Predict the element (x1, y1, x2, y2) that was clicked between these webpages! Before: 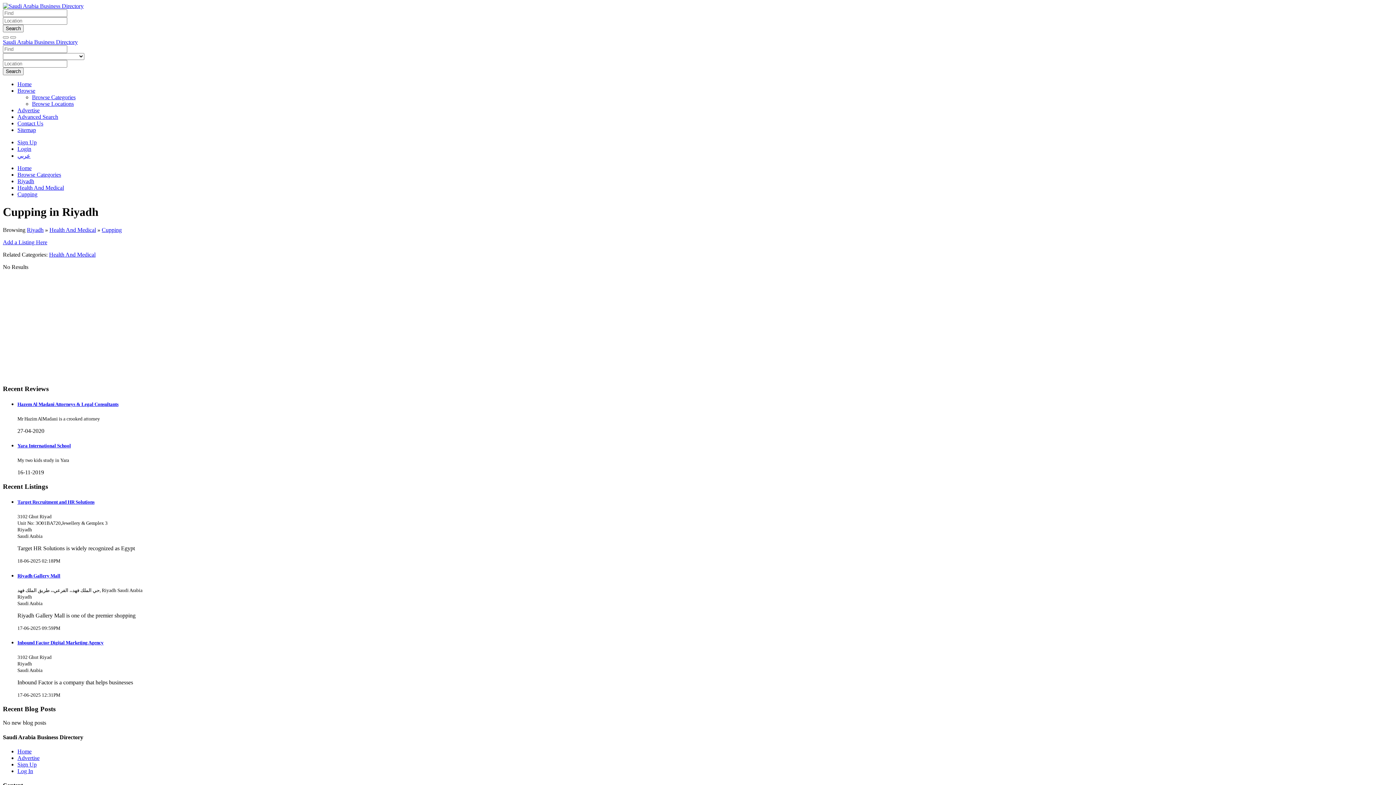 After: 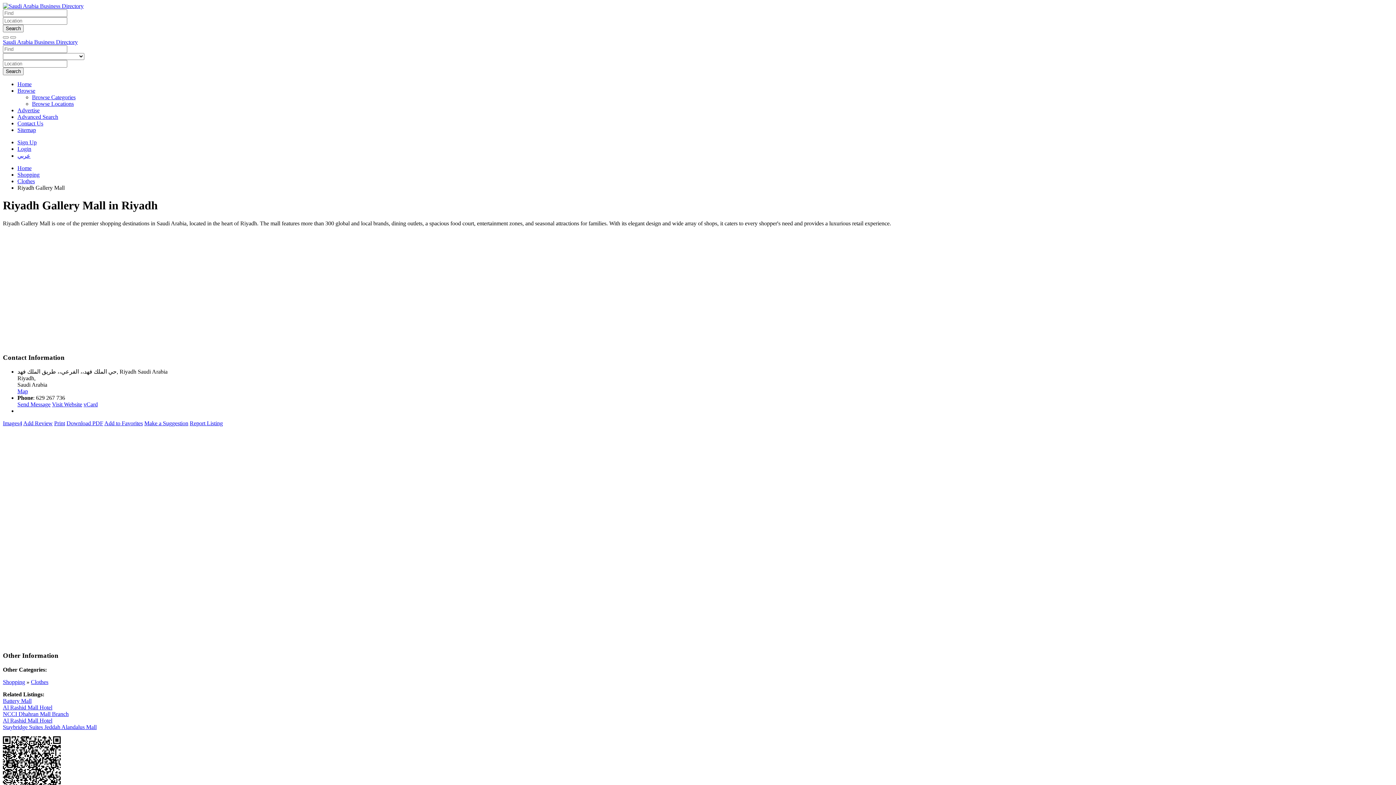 Action: label: Riyadh Gallery Mall bbox: (17, 573, 60, 578)